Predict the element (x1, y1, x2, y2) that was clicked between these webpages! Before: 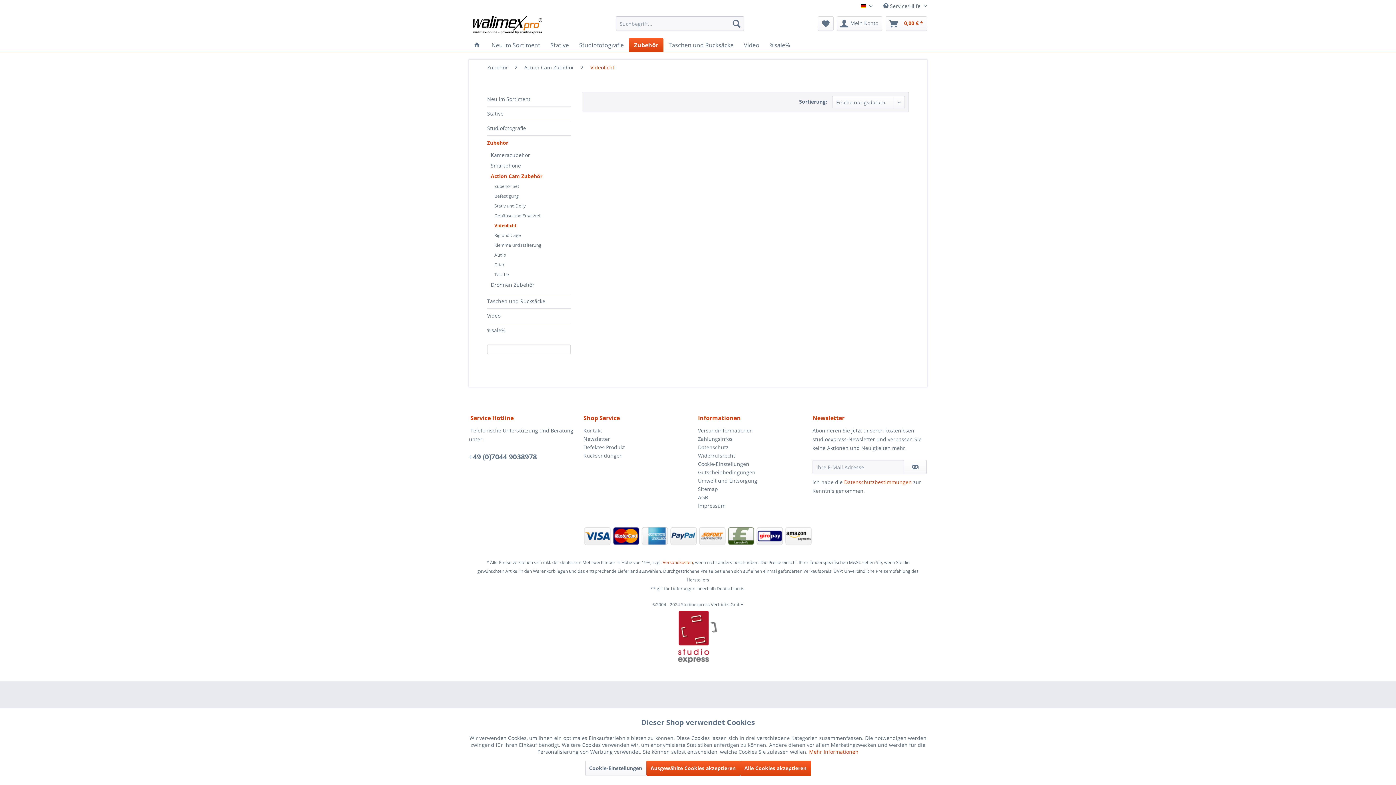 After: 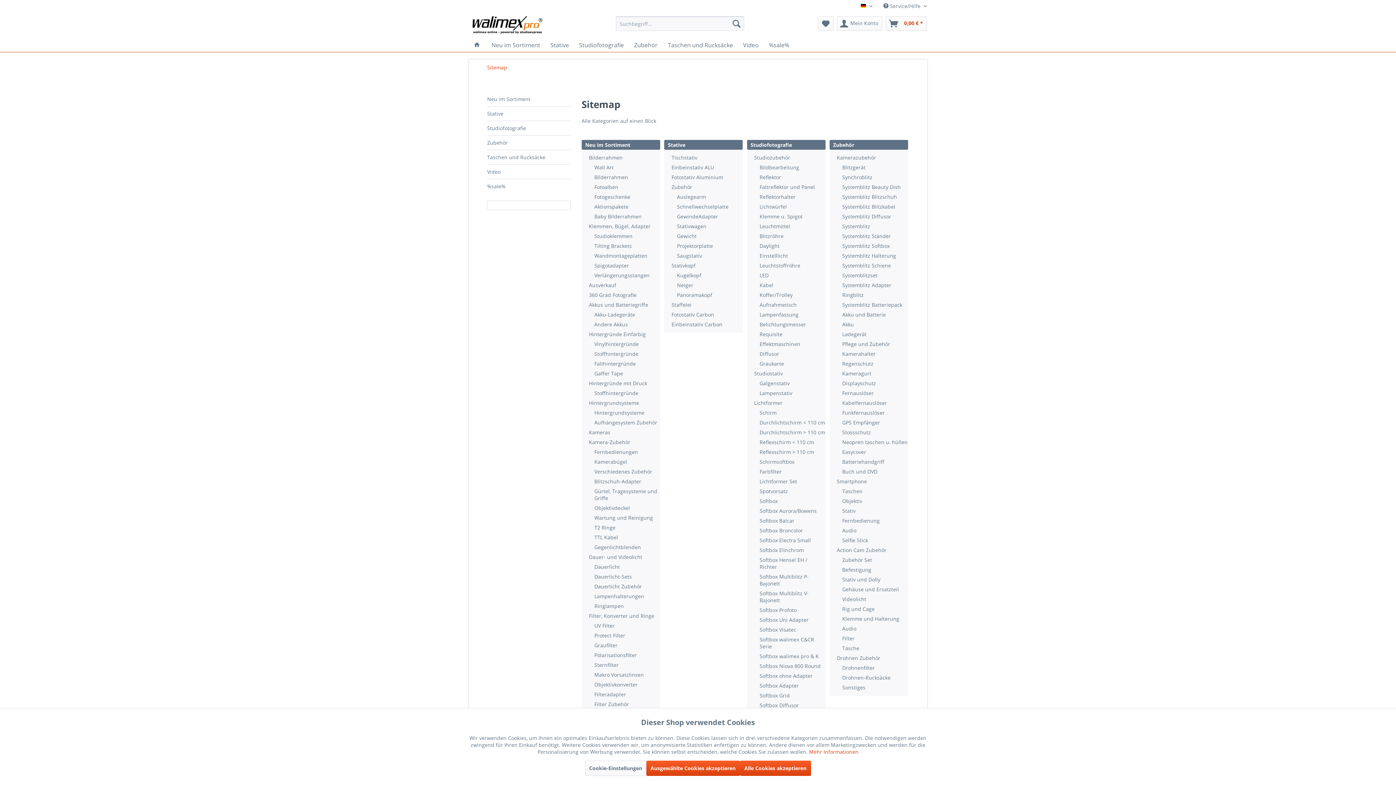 Action: bbox: (698, 485, 809, 493) label: Sitemap